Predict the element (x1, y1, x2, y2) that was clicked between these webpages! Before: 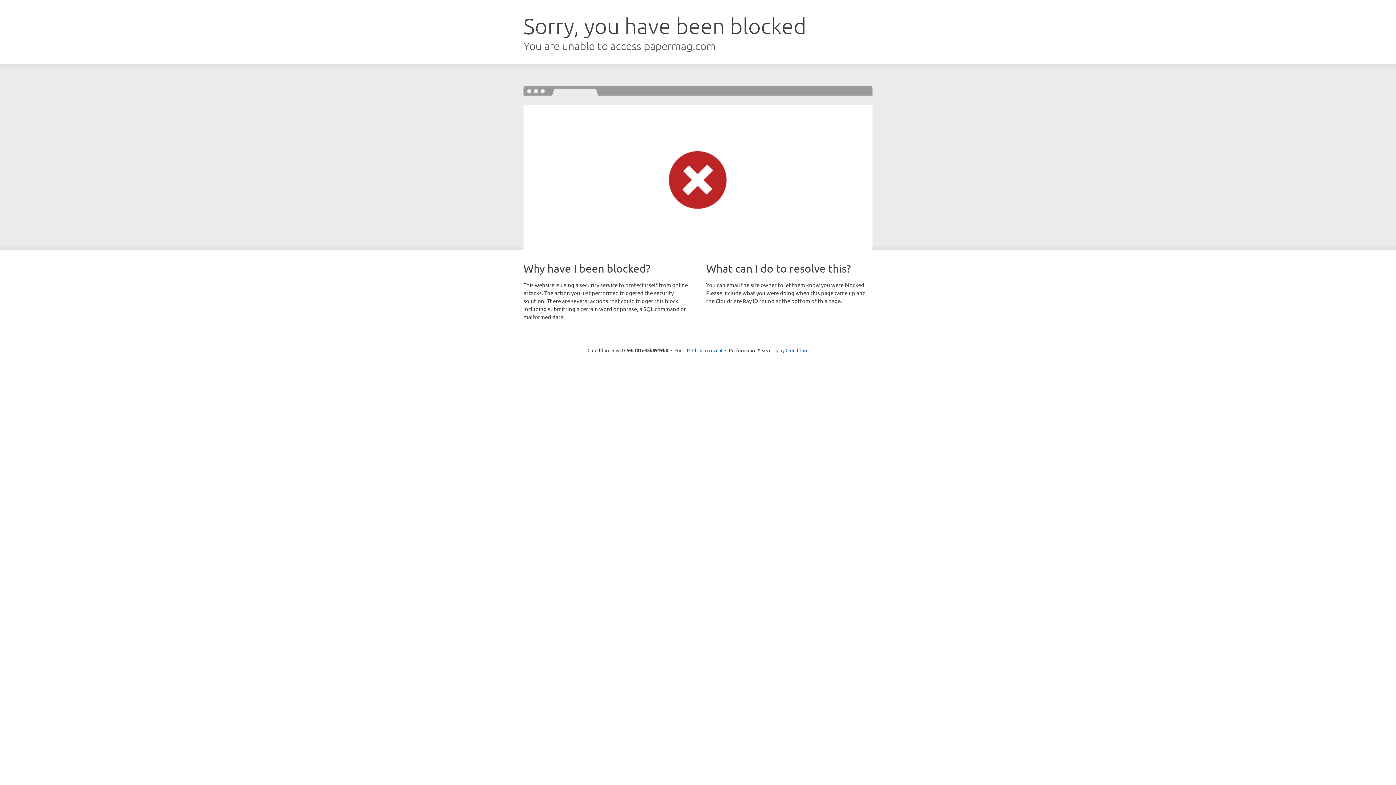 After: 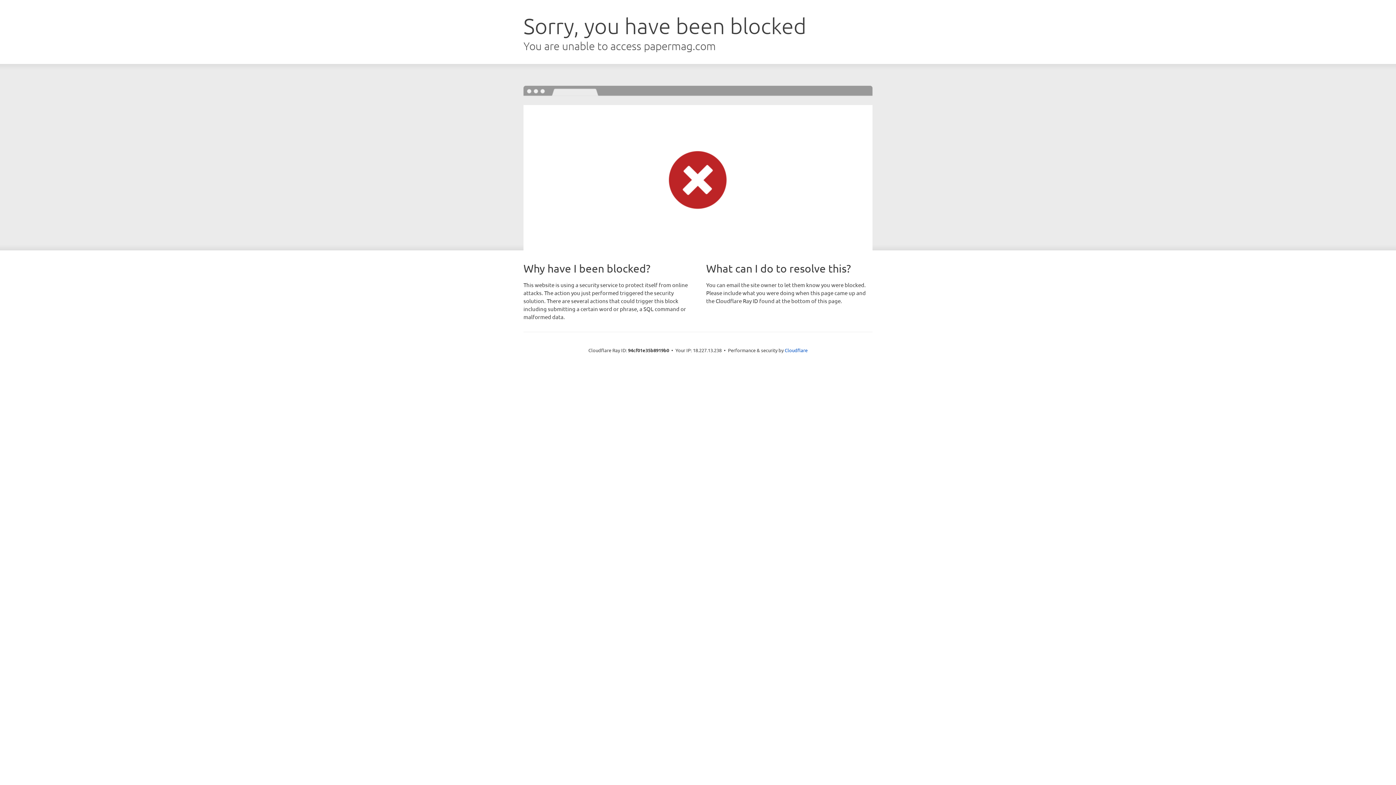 Action: label: Click to reveal bbox: (692, 346, 722, 353)